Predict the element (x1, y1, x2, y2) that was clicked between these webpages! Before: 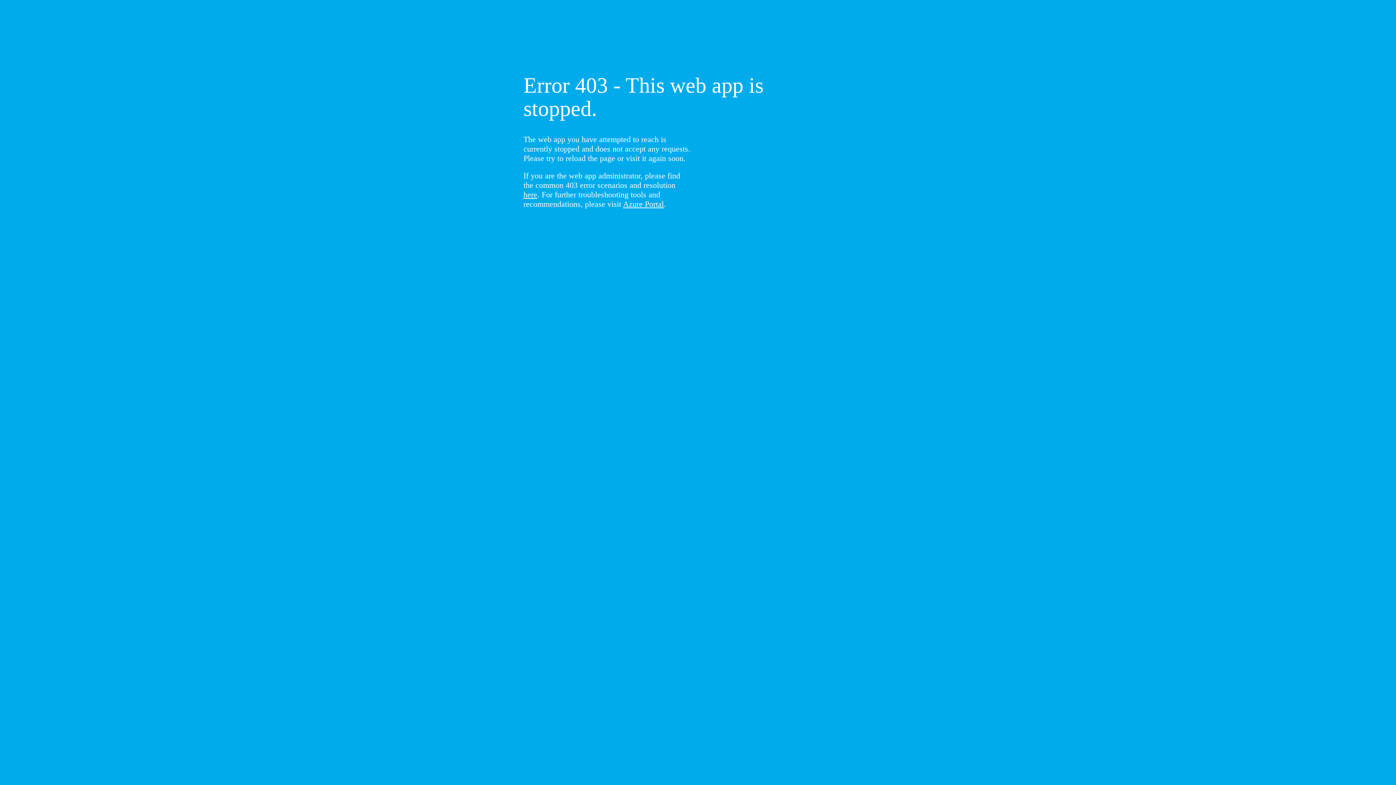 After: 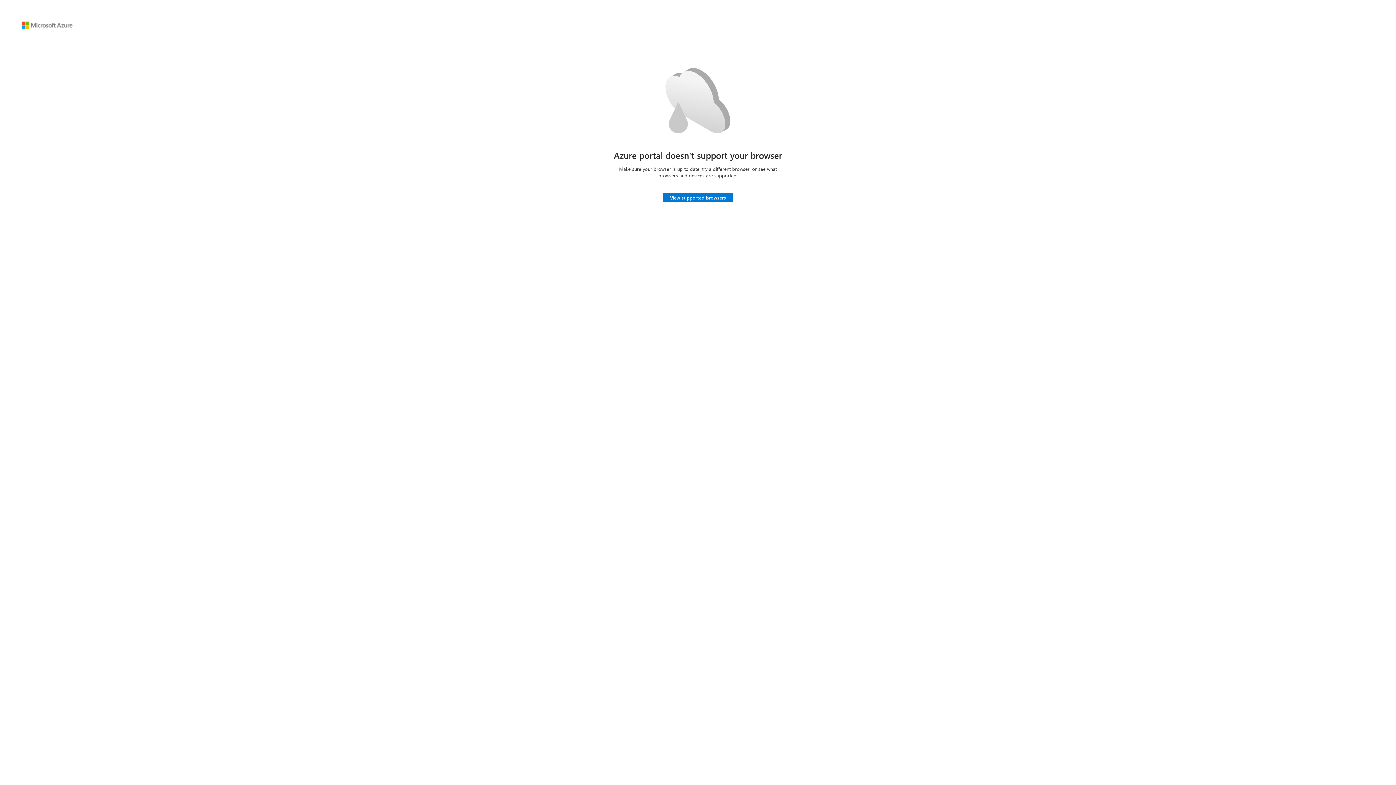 Action: bbox: (623, 199, 664, 208) label: Azure Portal